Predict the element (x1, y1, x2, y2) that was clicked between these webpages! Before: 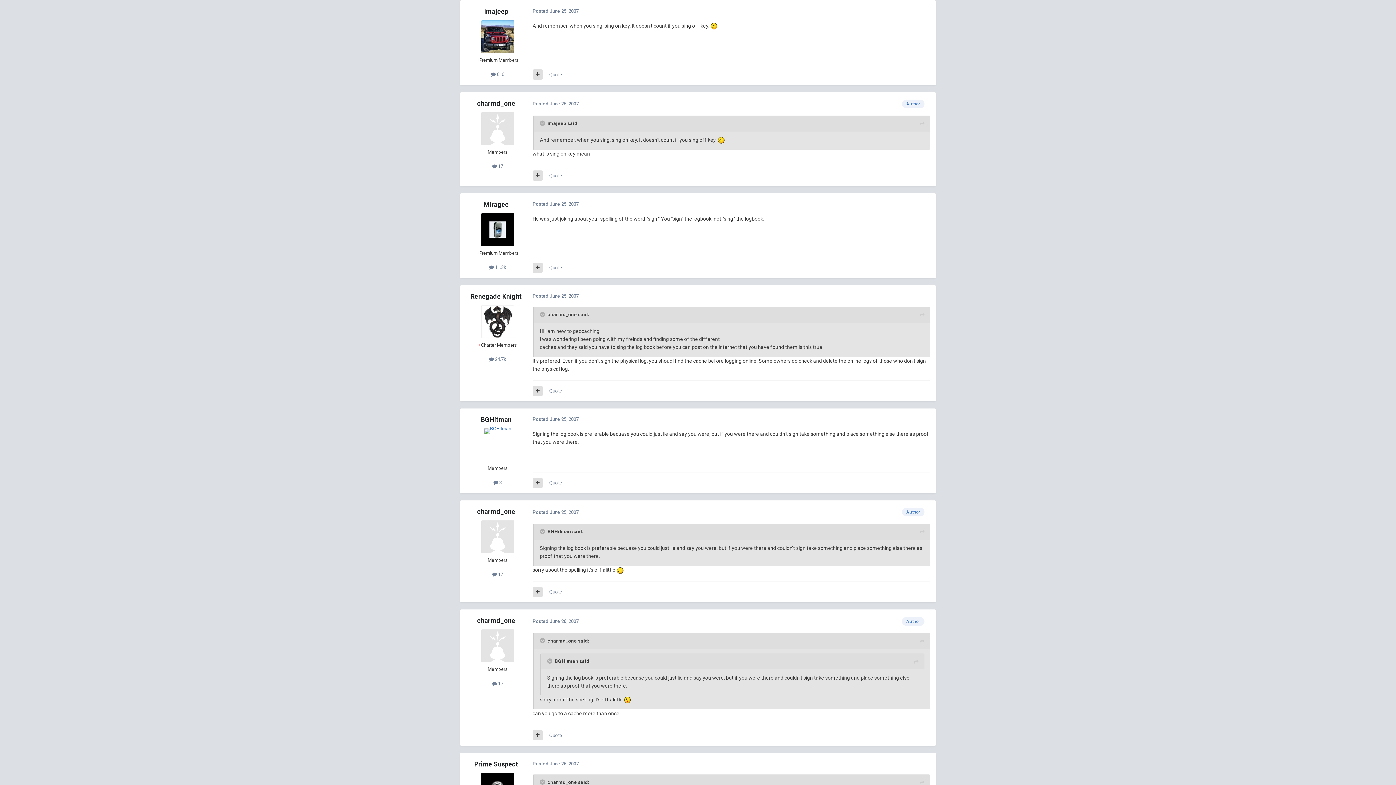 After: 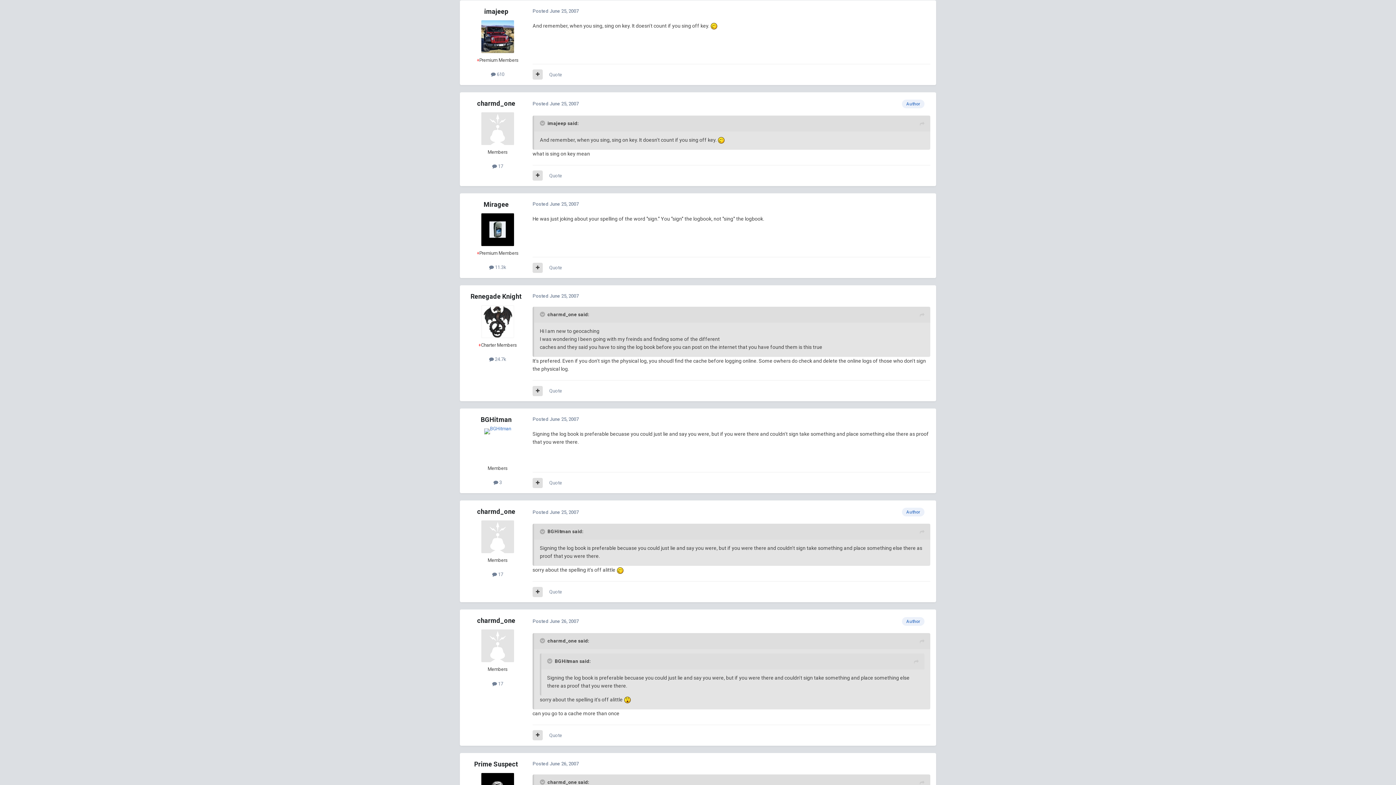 Action: bbox: (481, 112, 514, 144)